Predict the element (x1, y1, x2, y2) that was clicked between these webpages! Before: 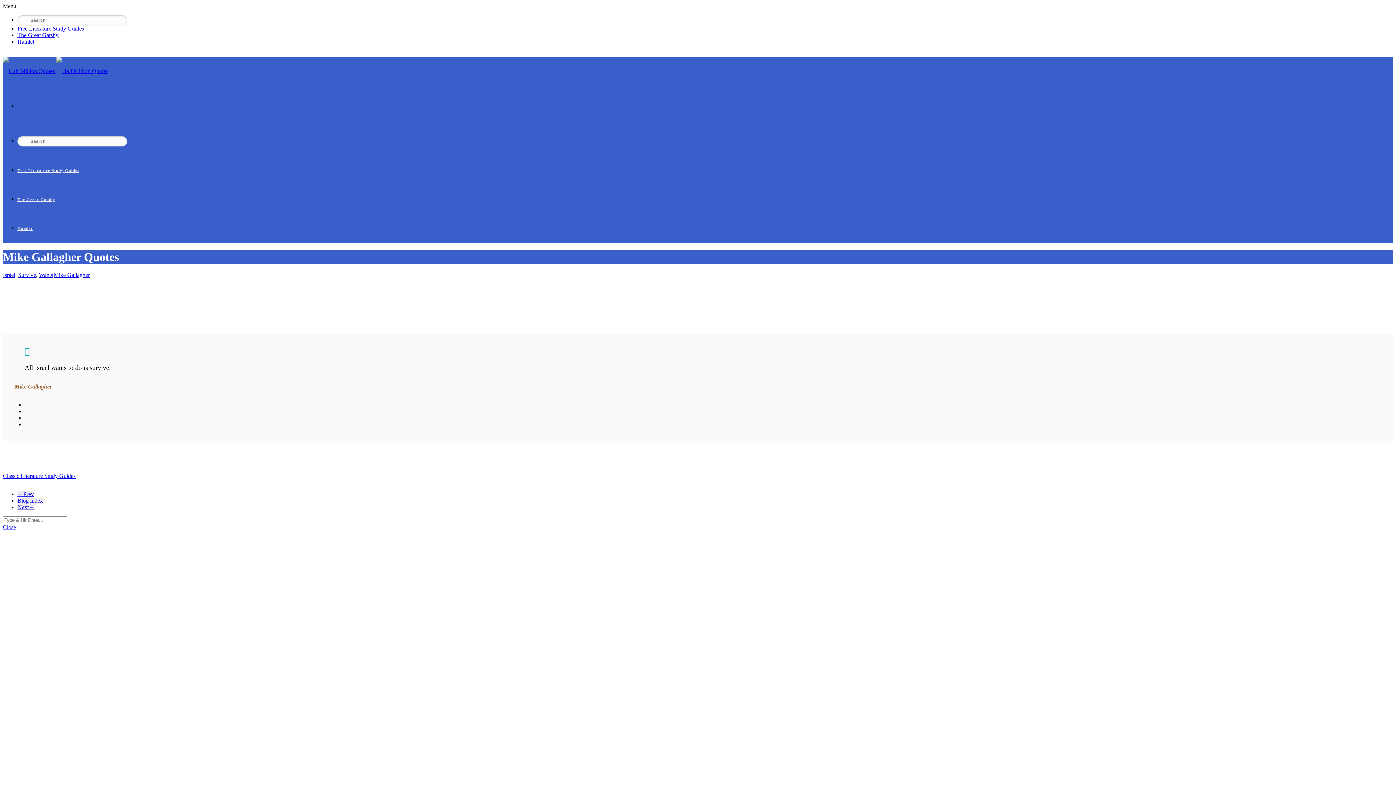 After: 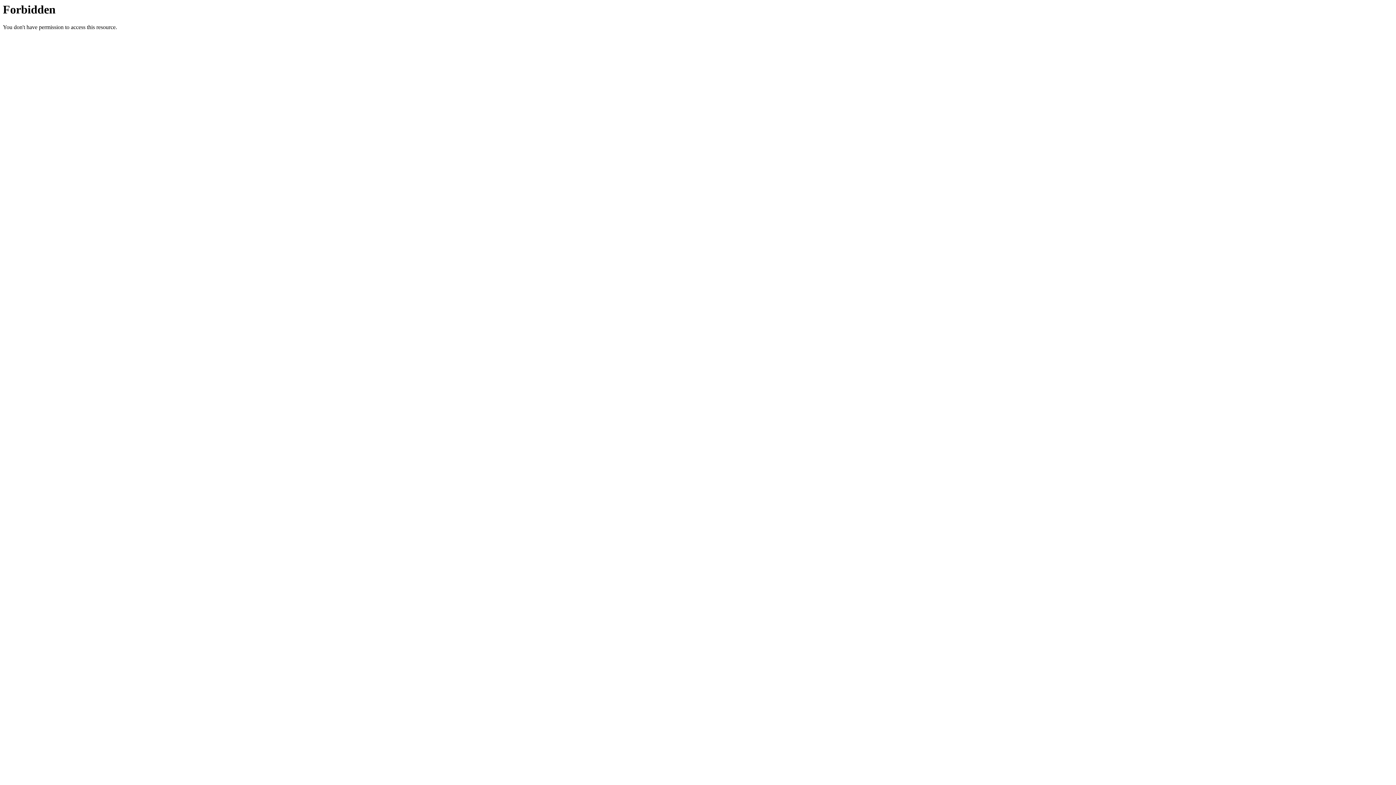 Action: bbox: (17, 25, 84, 31) label: Free Literature Study Guides